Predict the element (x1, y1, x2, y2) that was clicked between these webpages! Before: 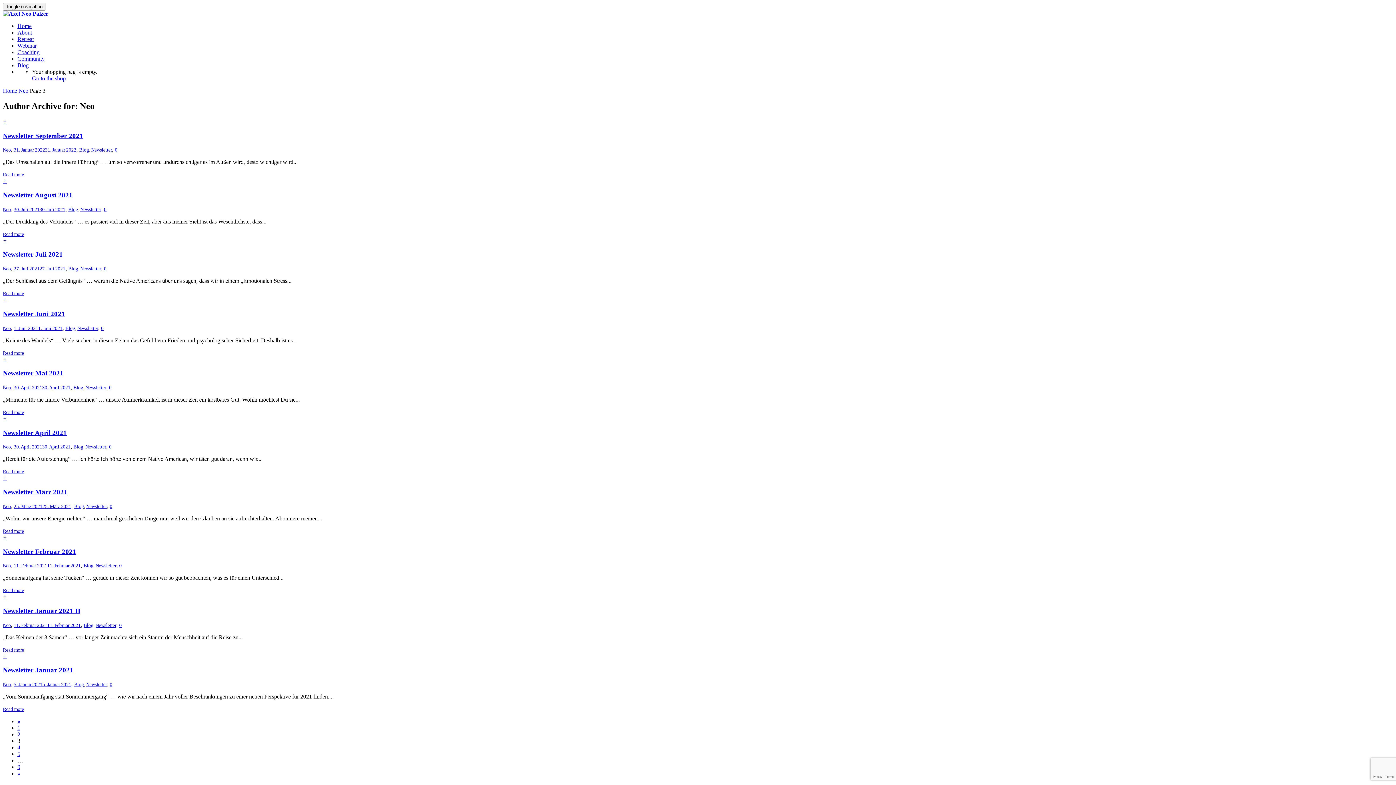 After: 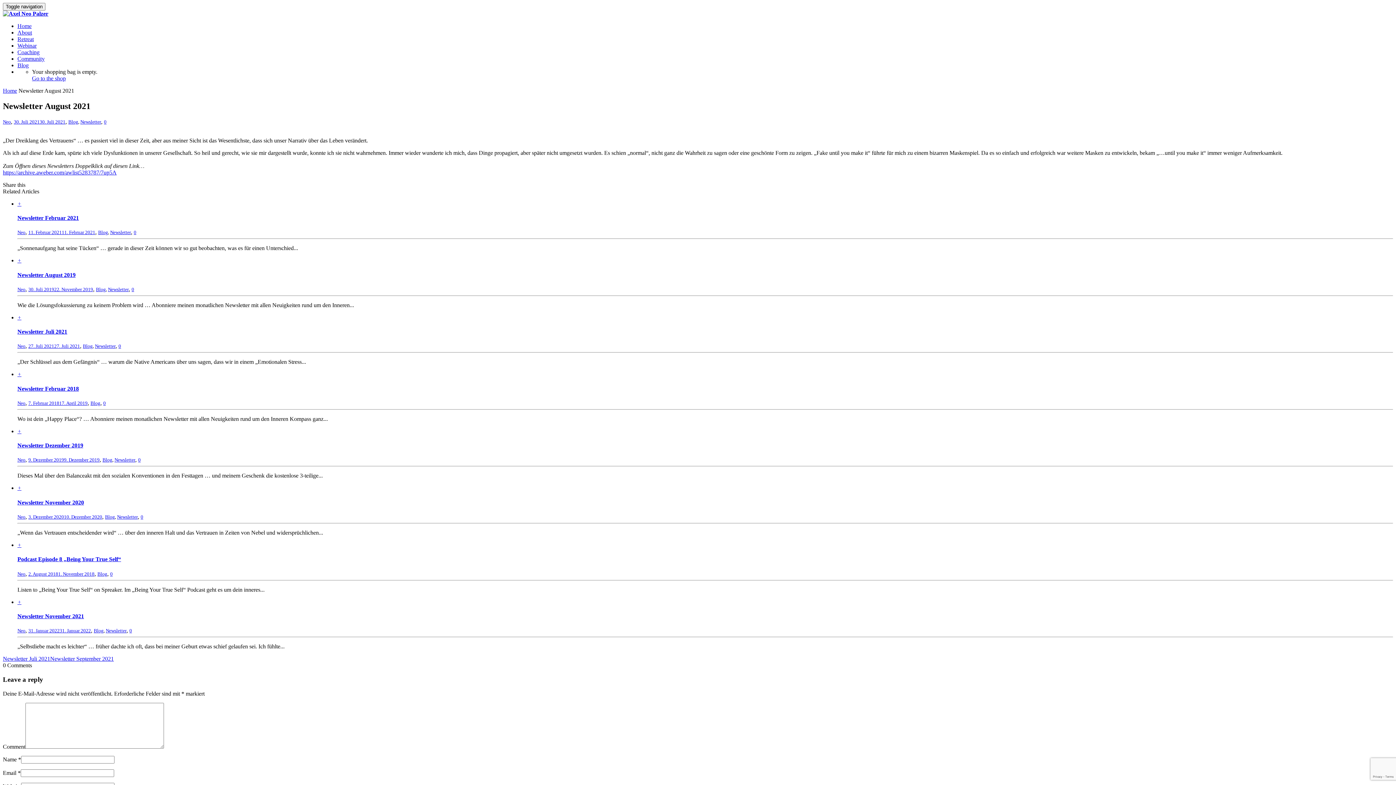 Action: bbox: (2, 231, 24, 236) label: Read more